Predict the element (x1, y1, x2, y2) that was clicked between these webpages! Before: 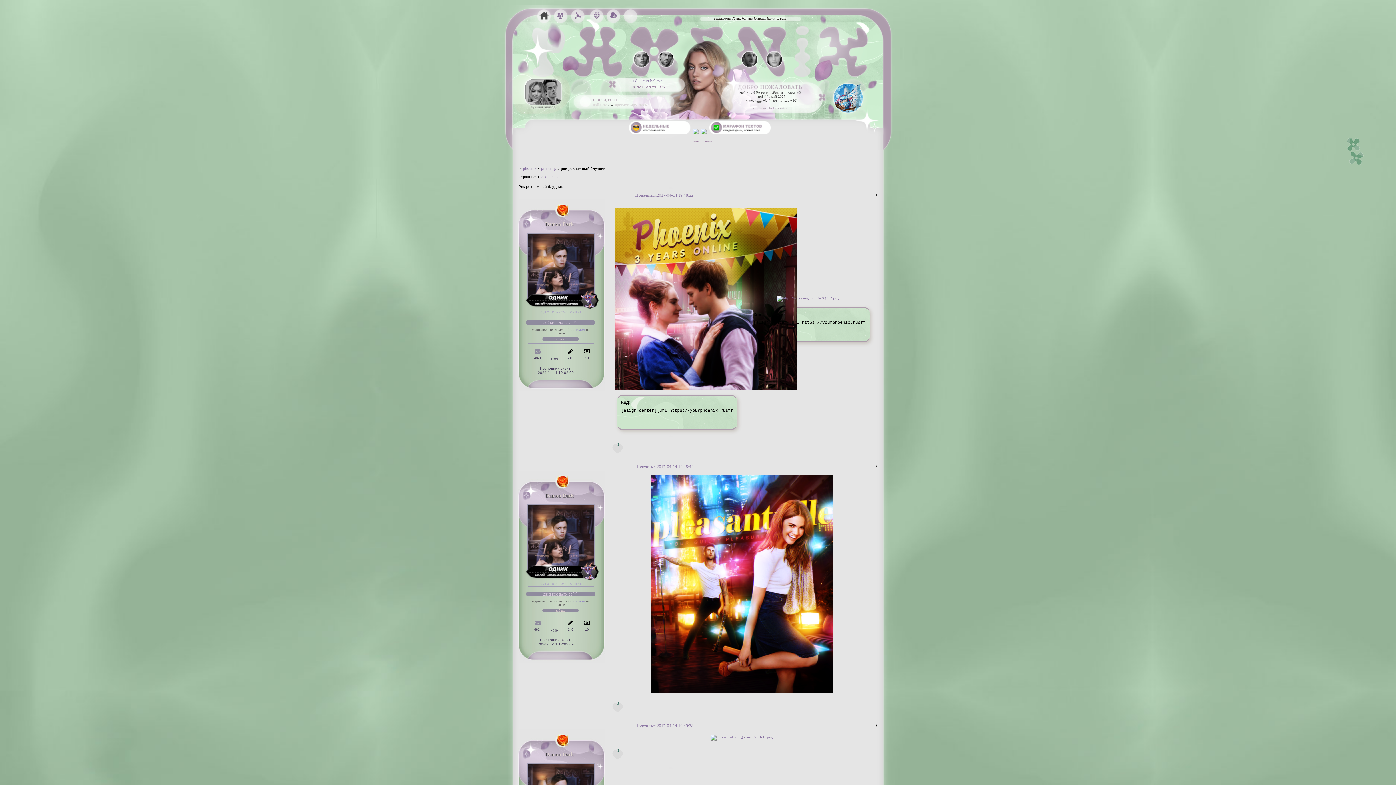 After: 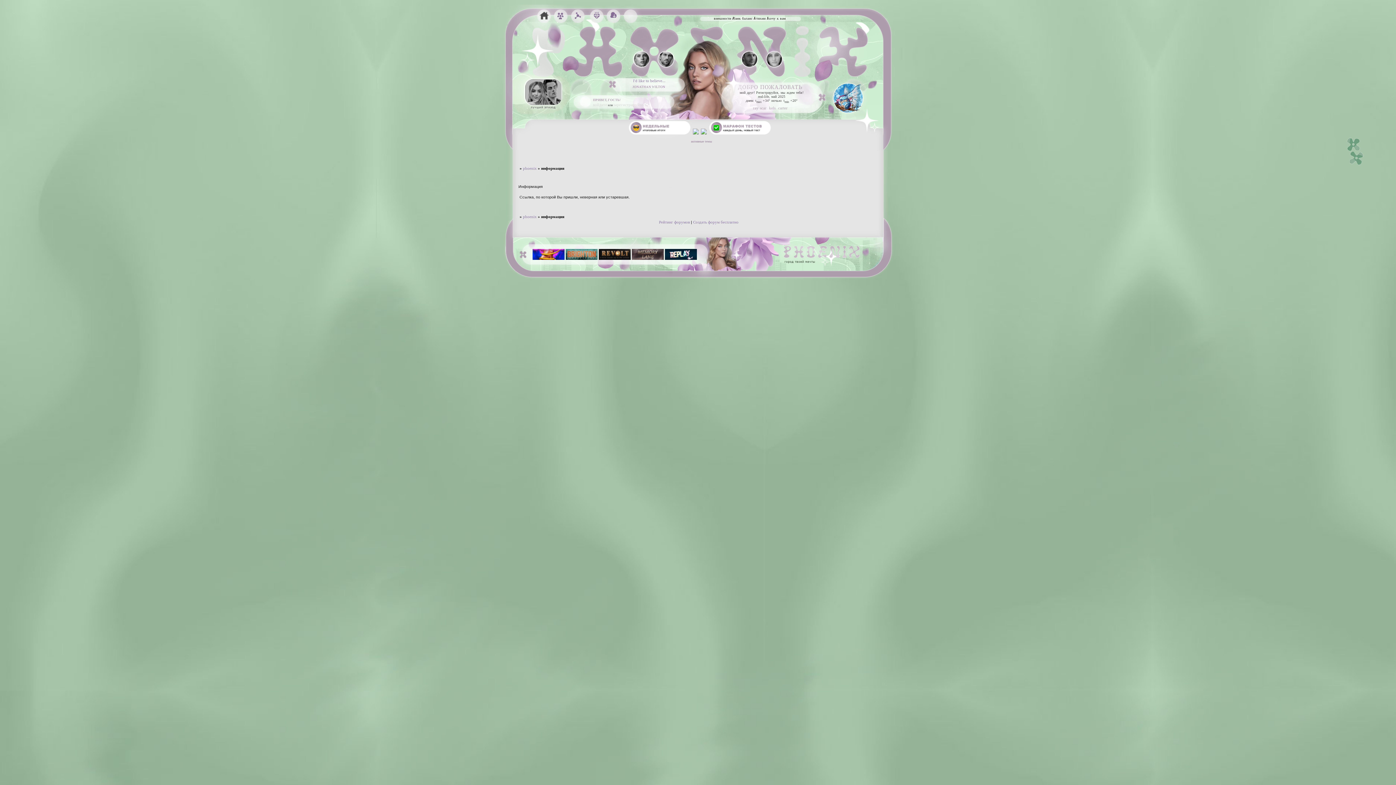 Action: label: d.dark bbox: (542, 337, 578, 341)